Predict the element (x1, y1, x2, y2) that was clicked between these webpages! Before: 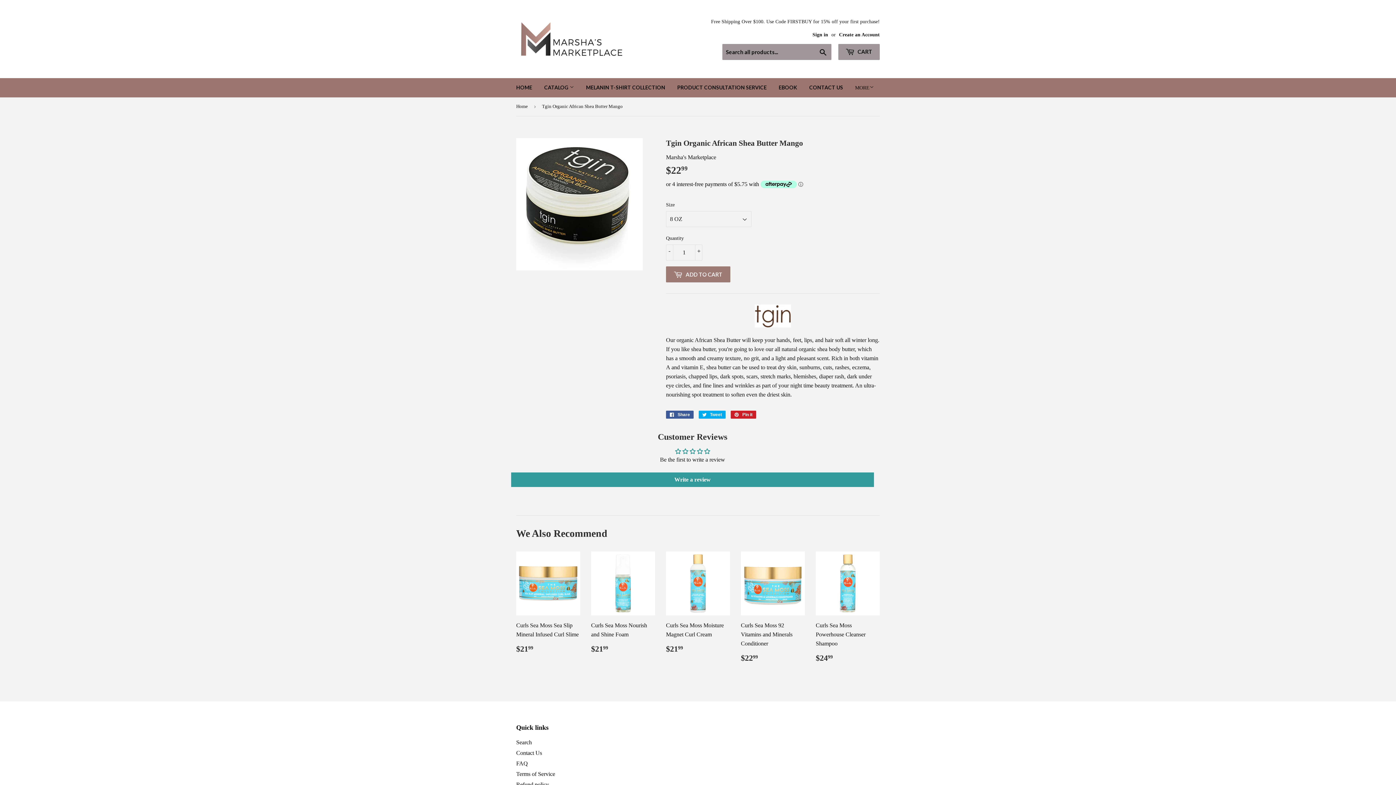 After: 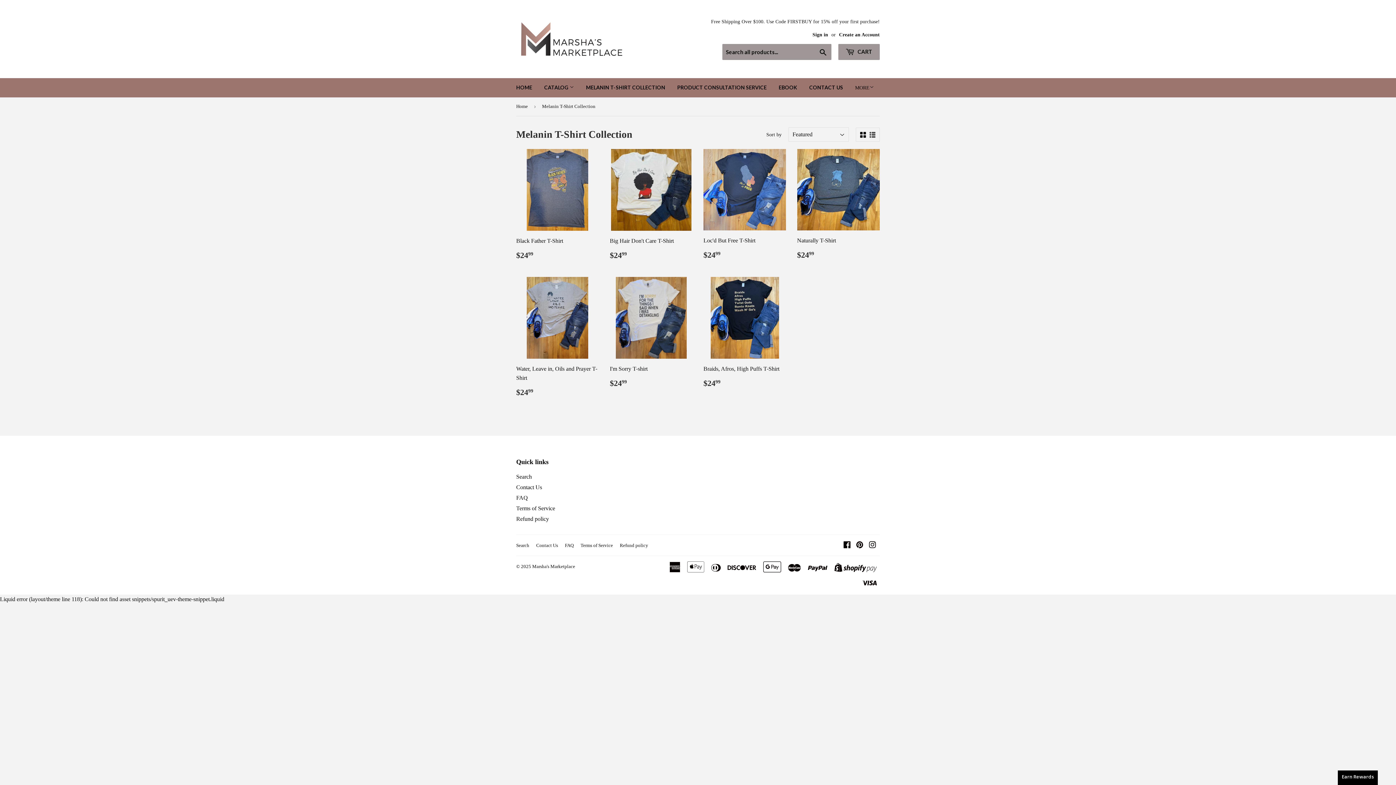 Action: bbox: (580, 78, 670, 97) label: MELANIN T-SHIRT COLLECTION